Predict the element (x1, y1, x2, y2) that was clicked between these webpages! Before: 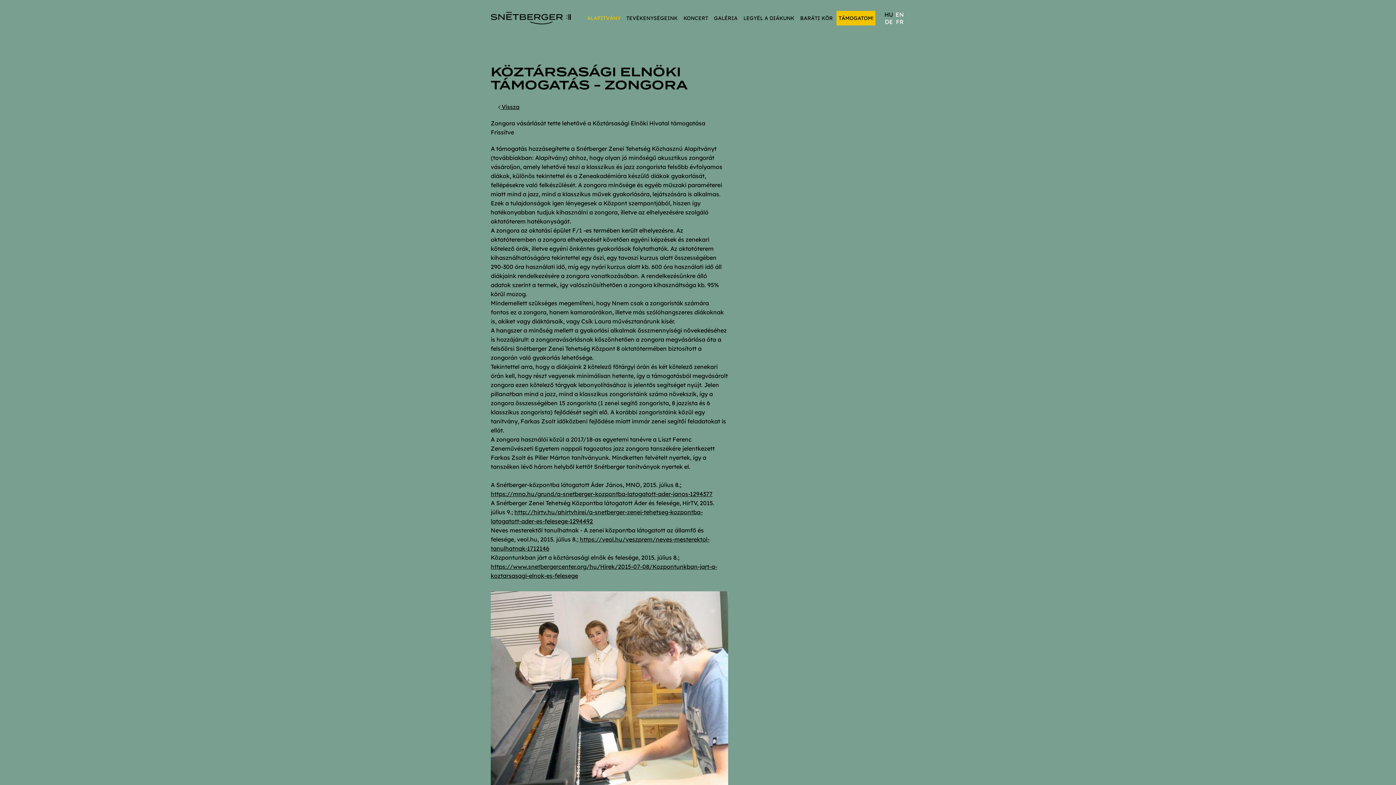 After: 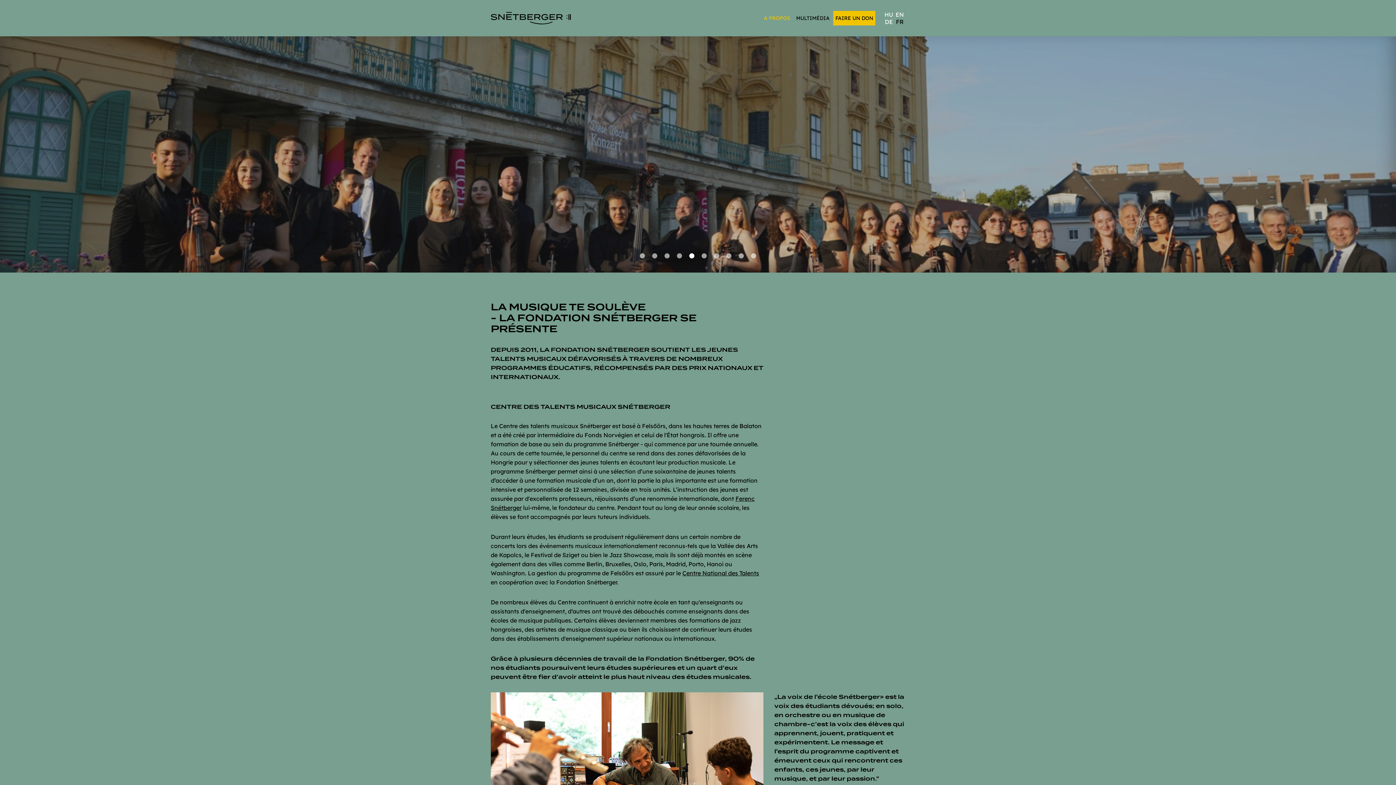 Action: label: FR bbox: (894, 18, 905, 25)